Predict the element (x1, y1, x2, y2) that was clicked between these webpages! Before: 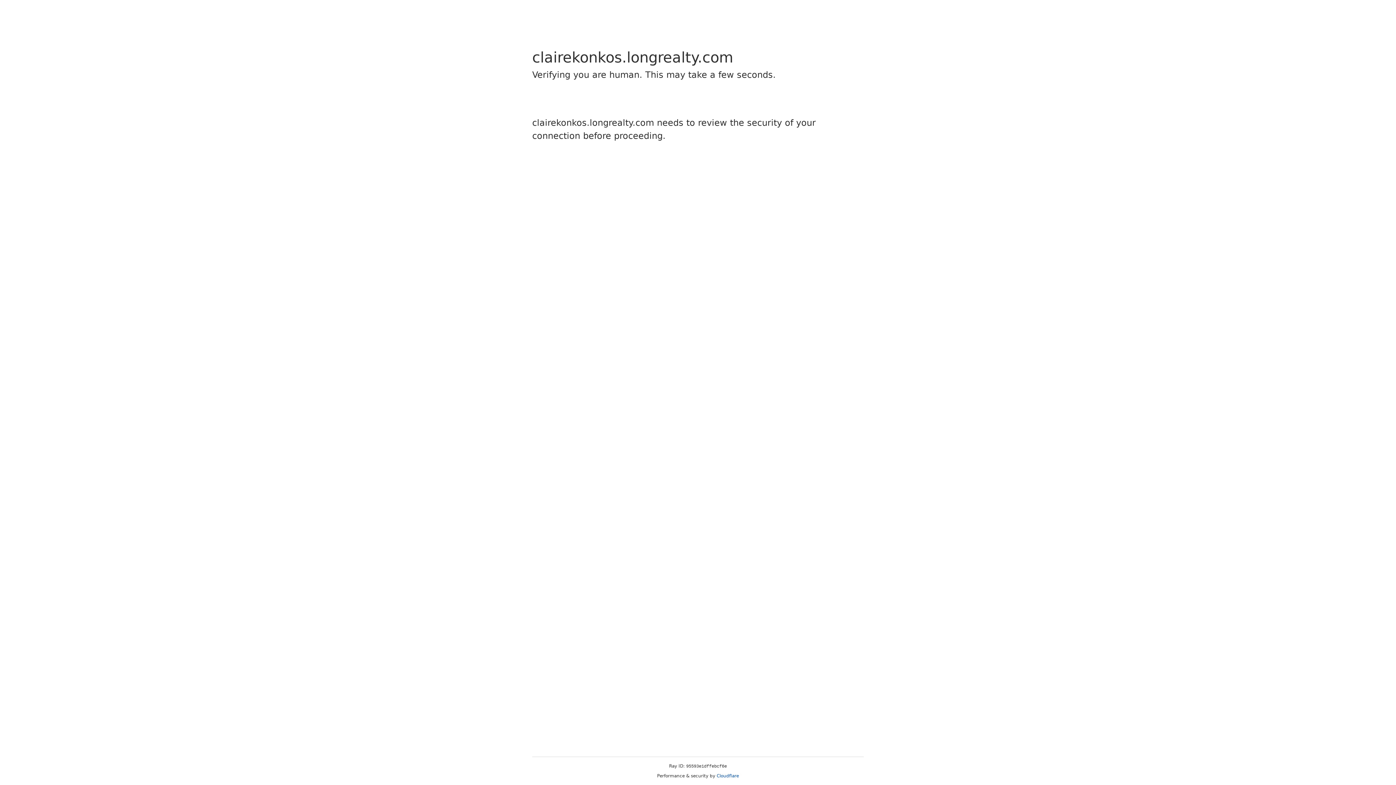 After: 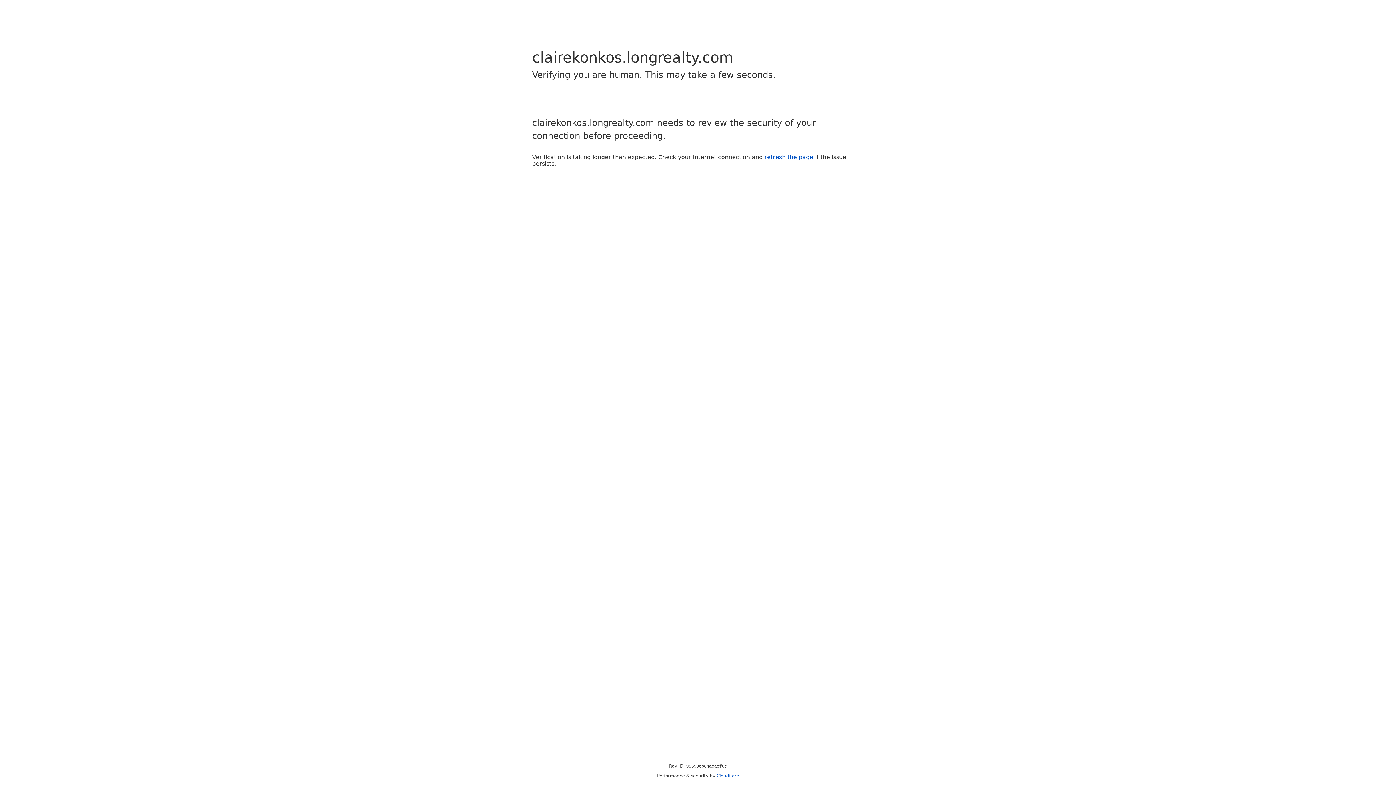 Action: label: Cloudflare bbox: (716, 773, 739, 778)